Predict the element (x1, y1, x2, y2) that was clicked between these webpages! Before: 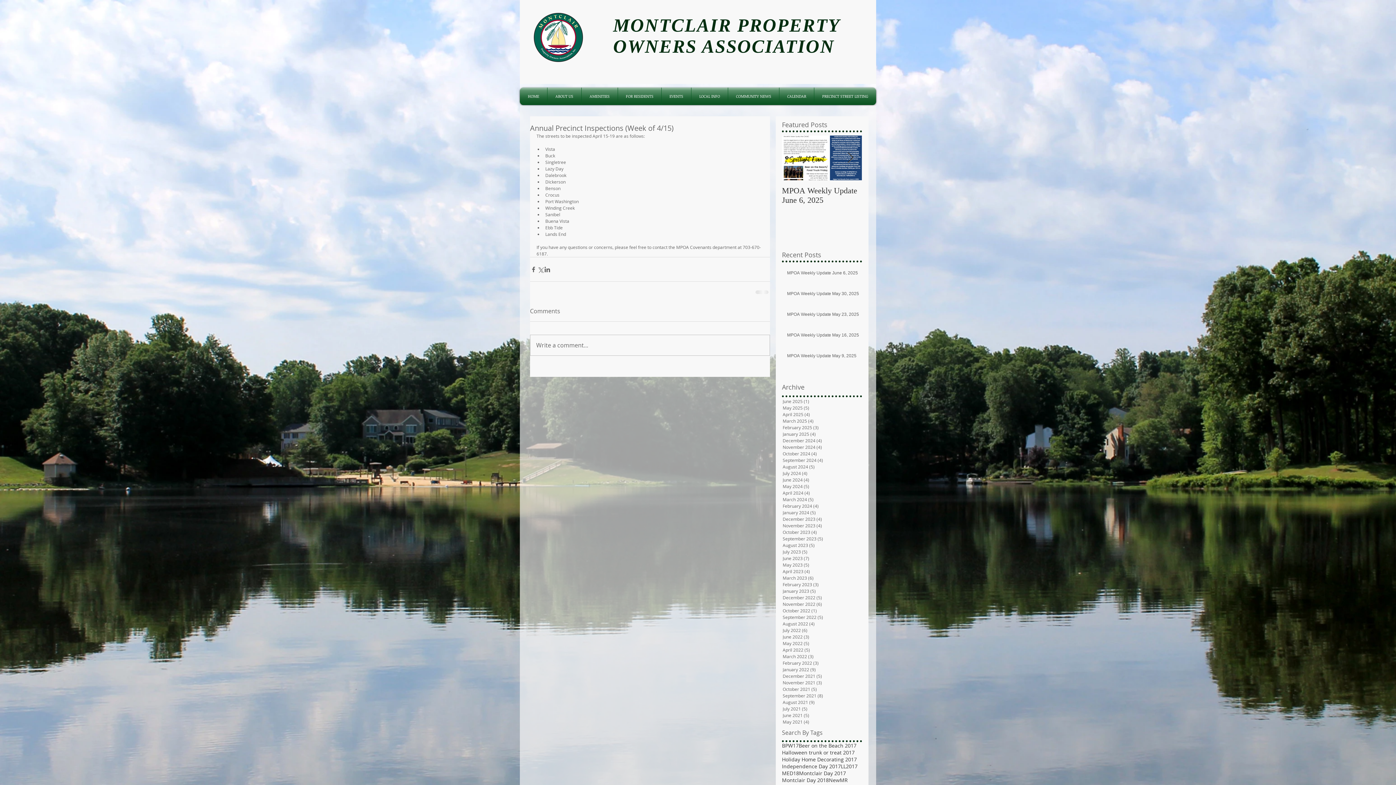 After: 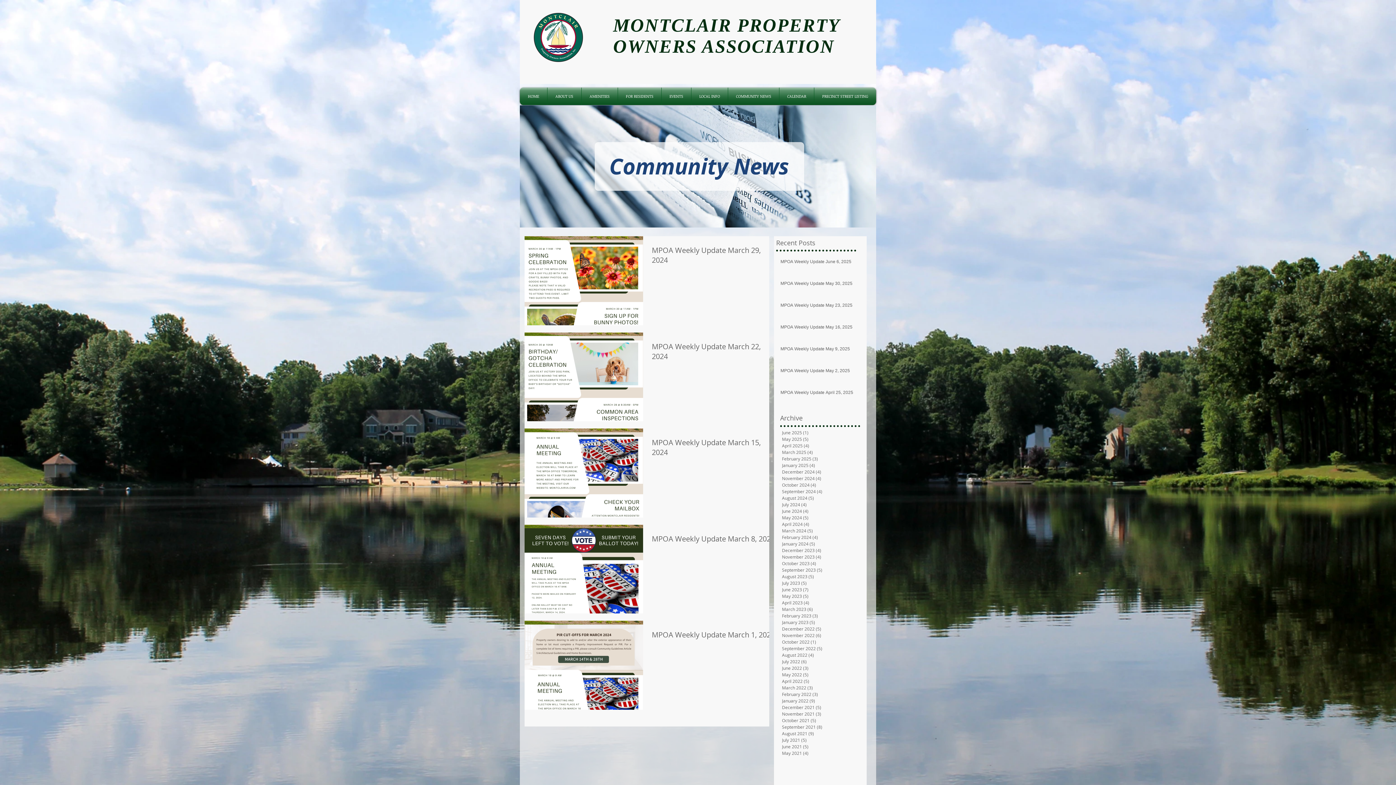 Action: label: March 2024 (5)
5 posts bbox: (782, 496, 860, 502)